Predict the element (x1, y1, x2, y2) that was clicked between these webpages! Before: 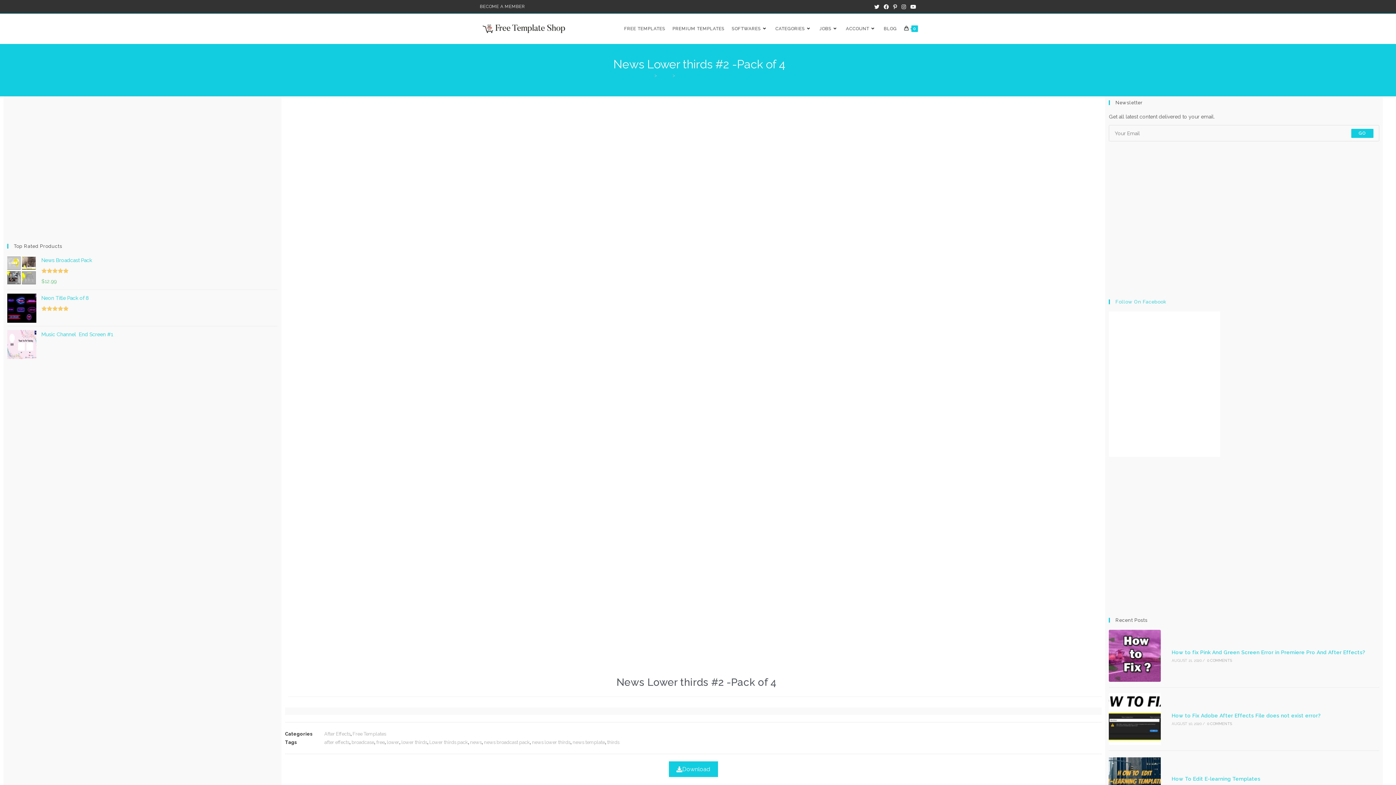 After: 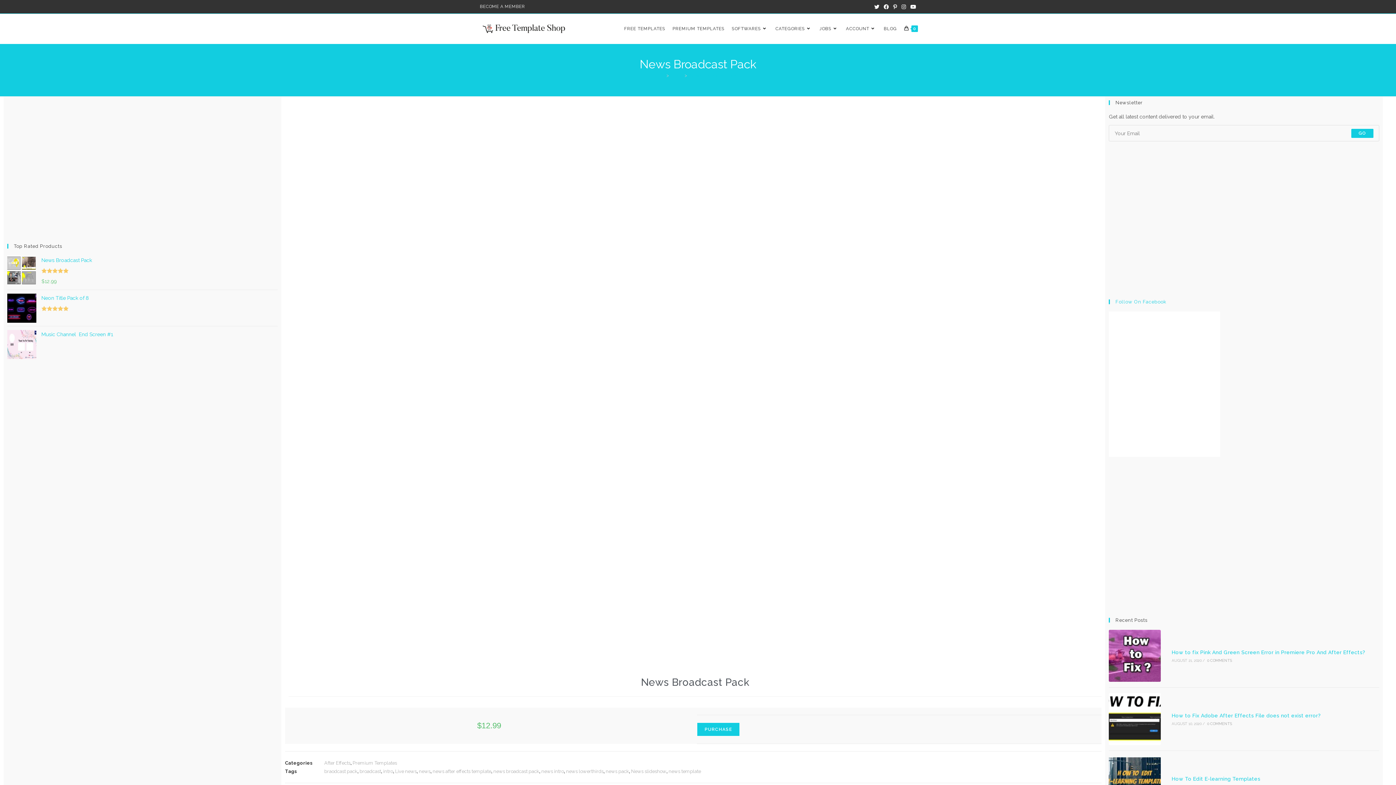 Action: label: News Broadcast Pack bbox: (41, 257, 92, 263)